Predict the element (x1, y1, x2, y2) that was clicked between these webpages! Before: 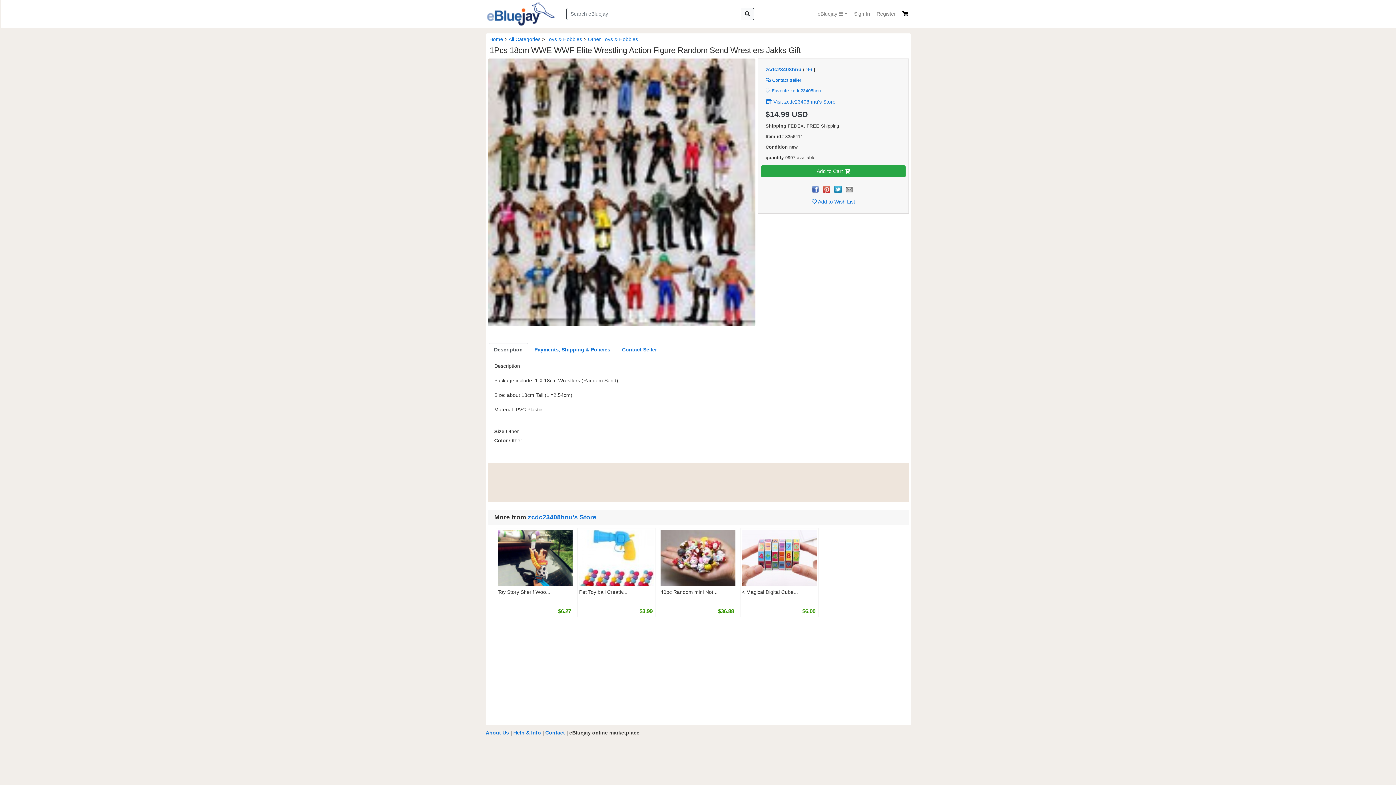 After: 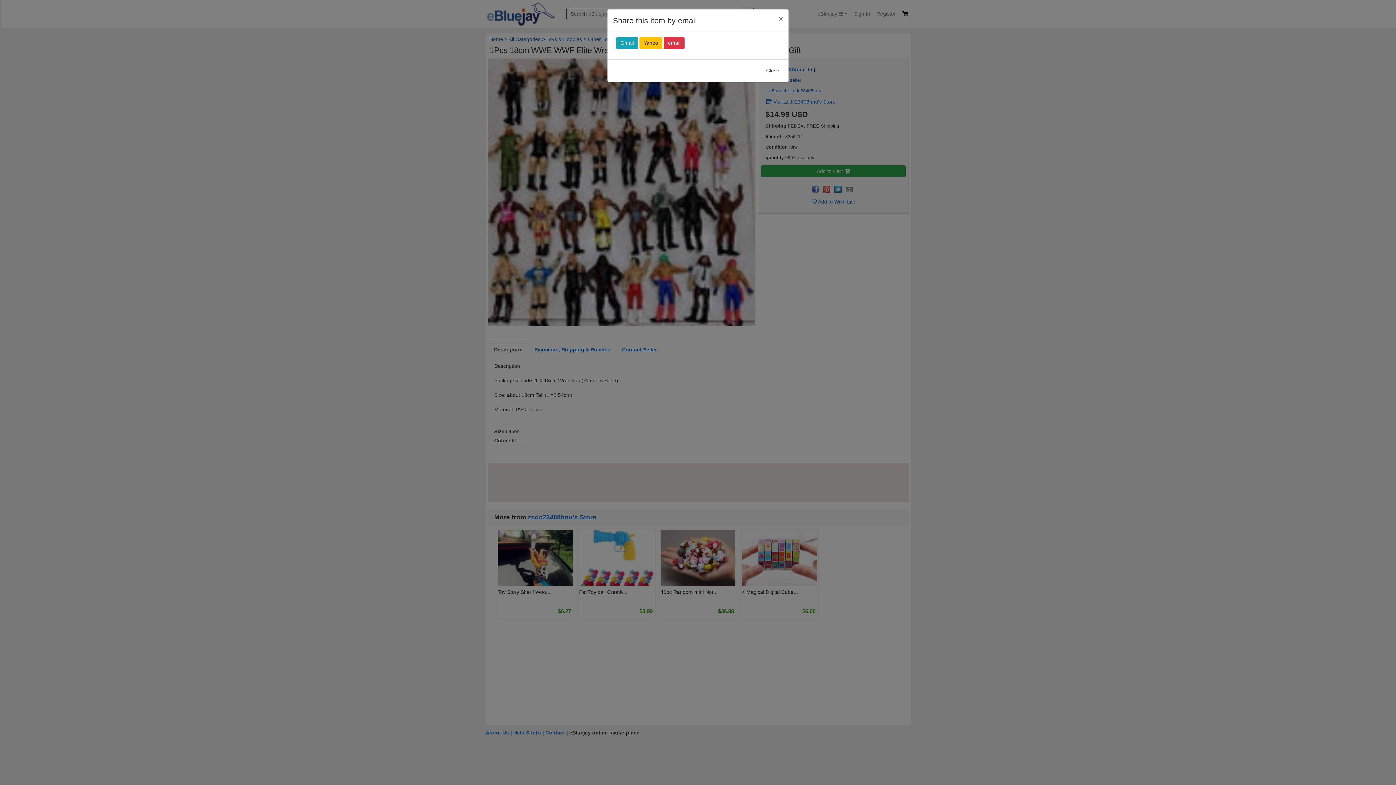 Action: bbox: (845, 185, 852, 191)